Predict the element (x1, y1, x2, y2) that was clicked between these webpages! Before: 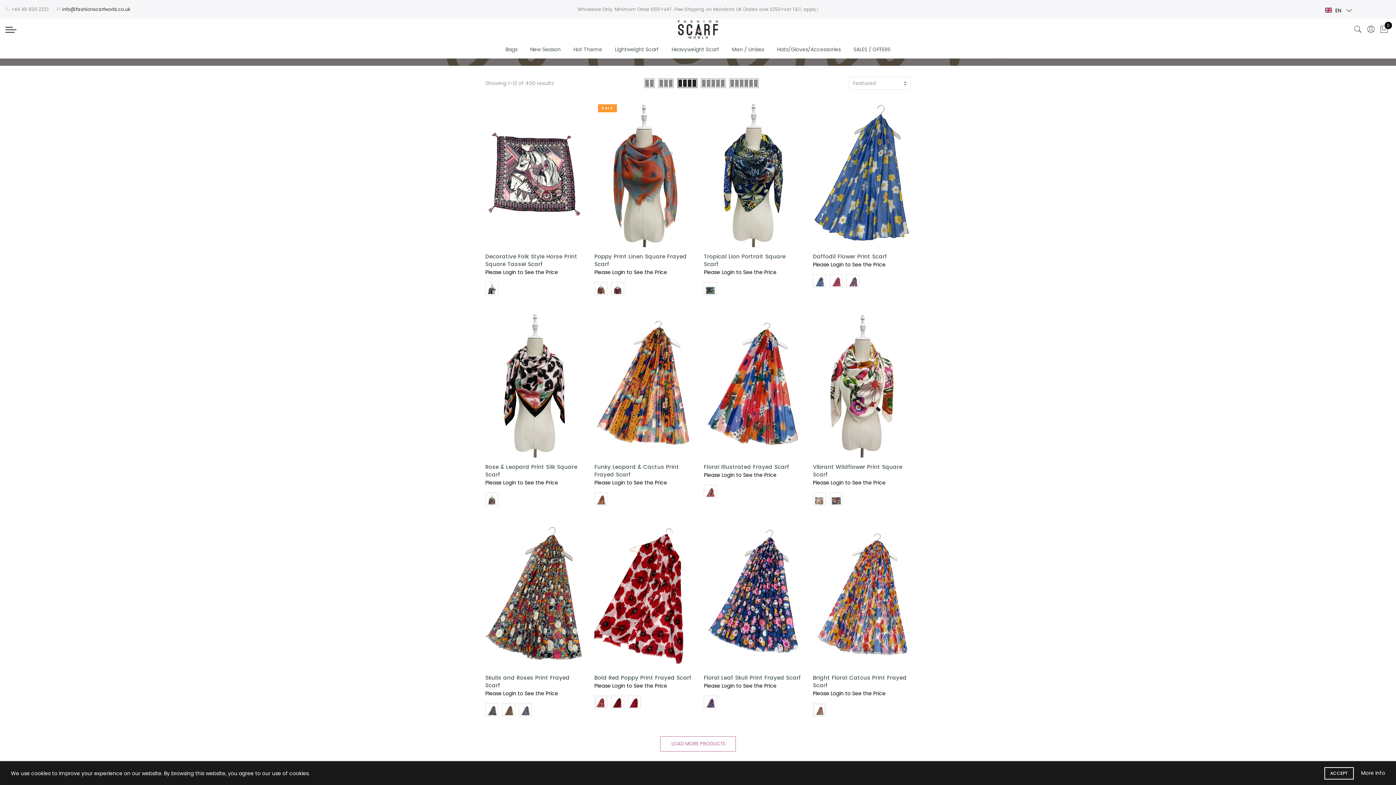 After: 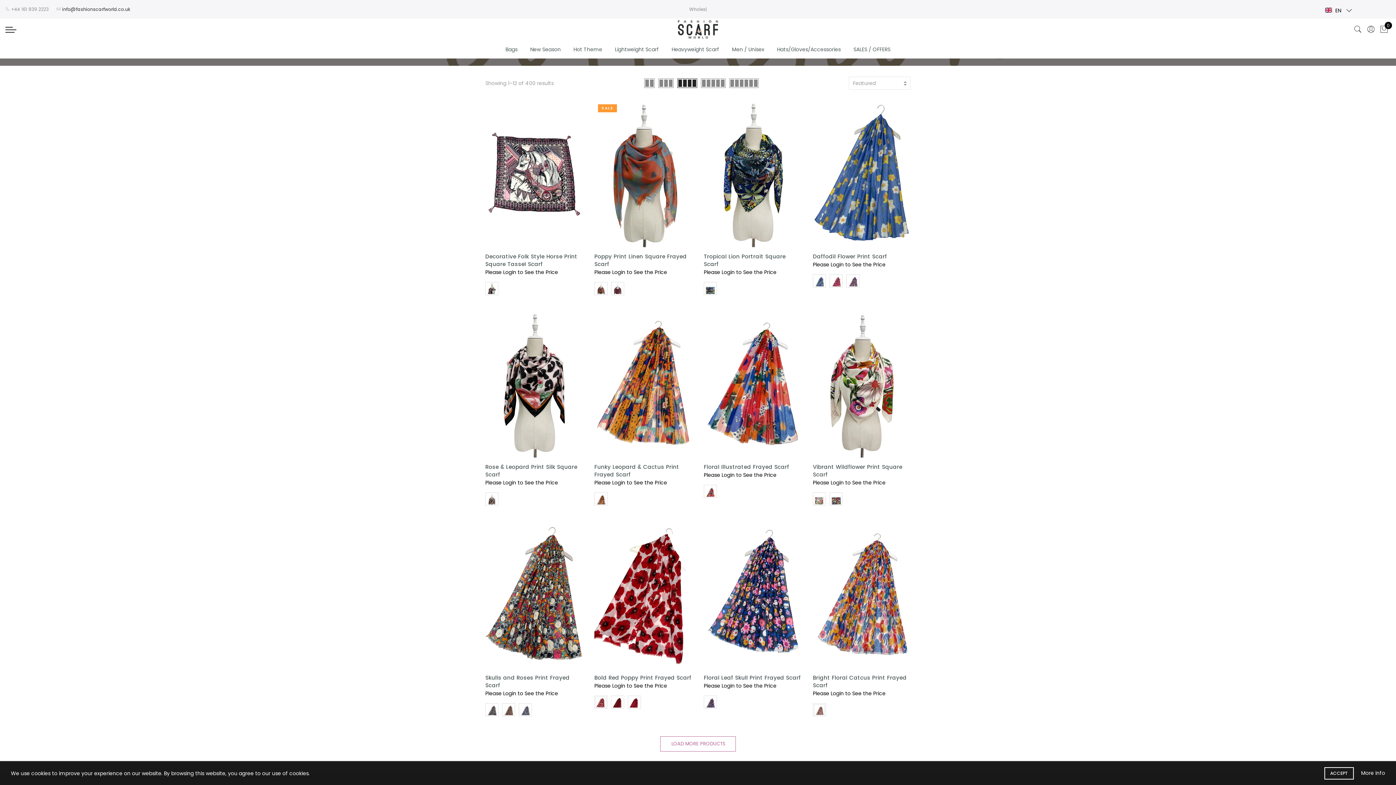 Action: bbox: (677, 78, 697, 88)